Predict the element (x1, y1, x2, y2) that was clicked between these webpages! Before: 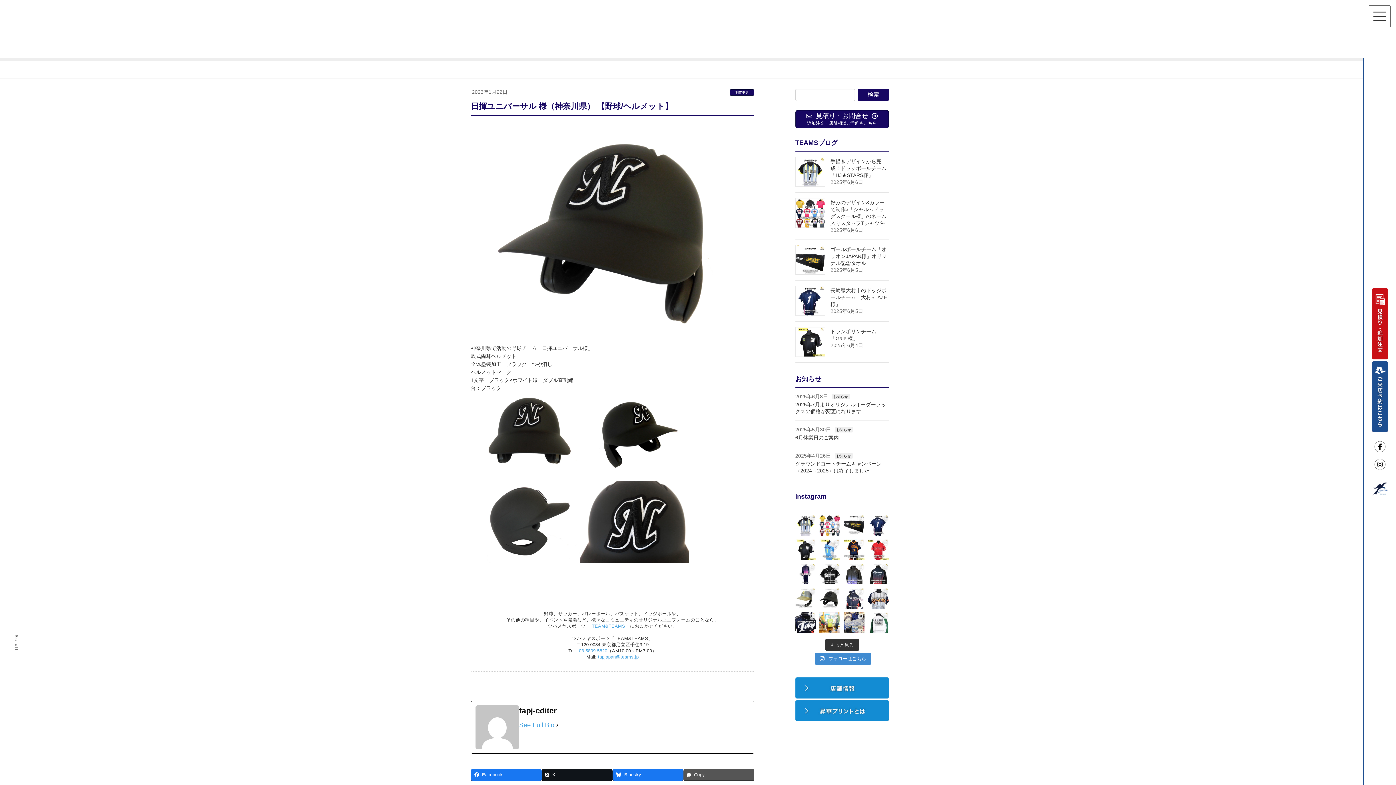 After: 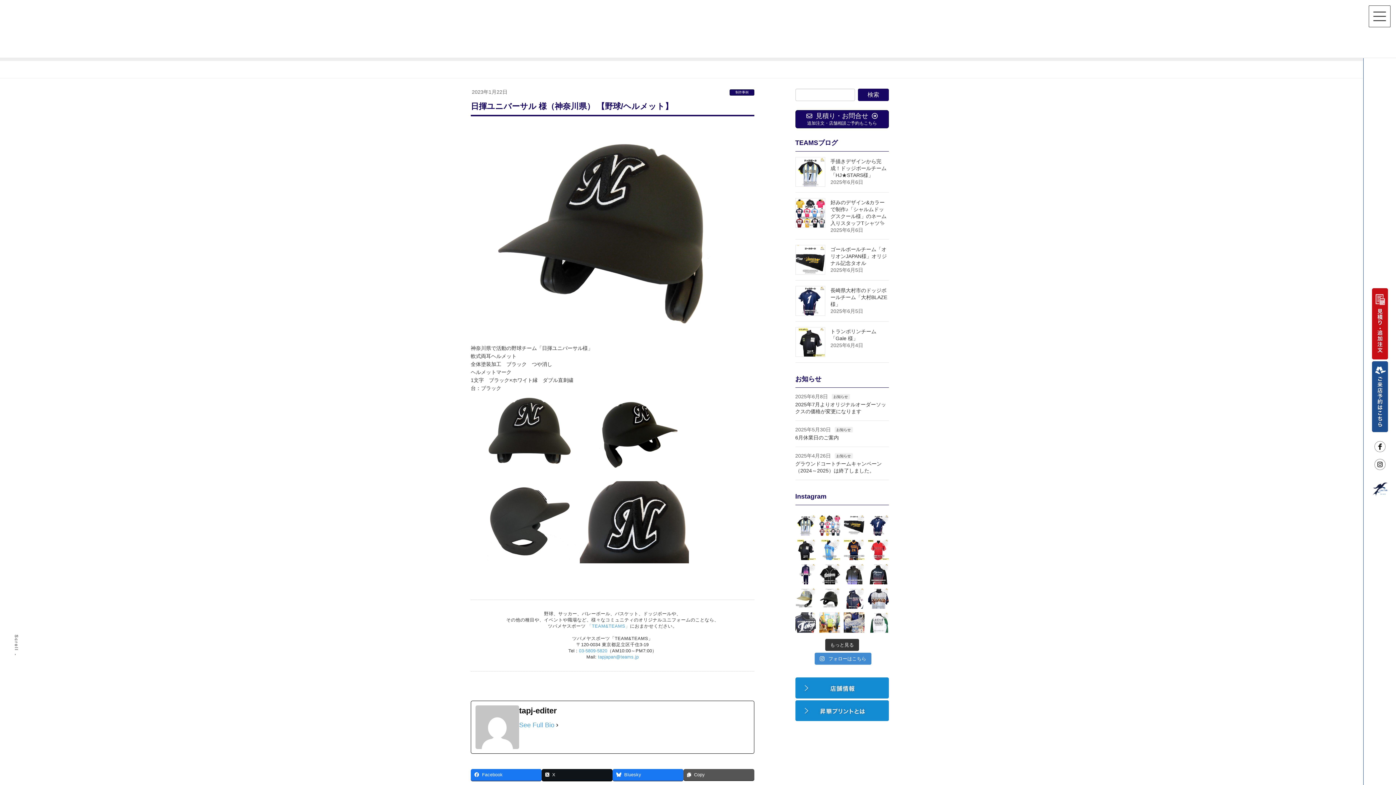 Action: bbox: (795, 612, 816, 633)